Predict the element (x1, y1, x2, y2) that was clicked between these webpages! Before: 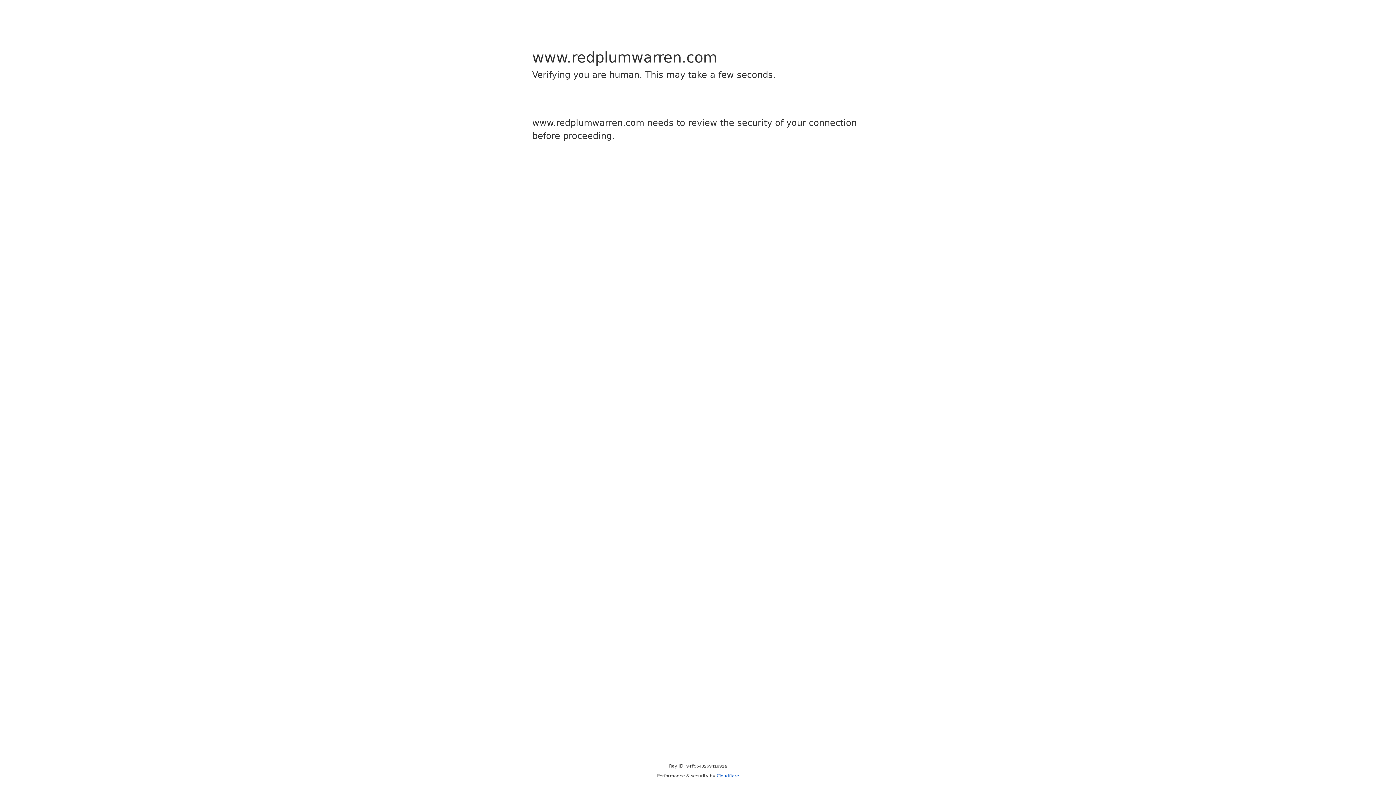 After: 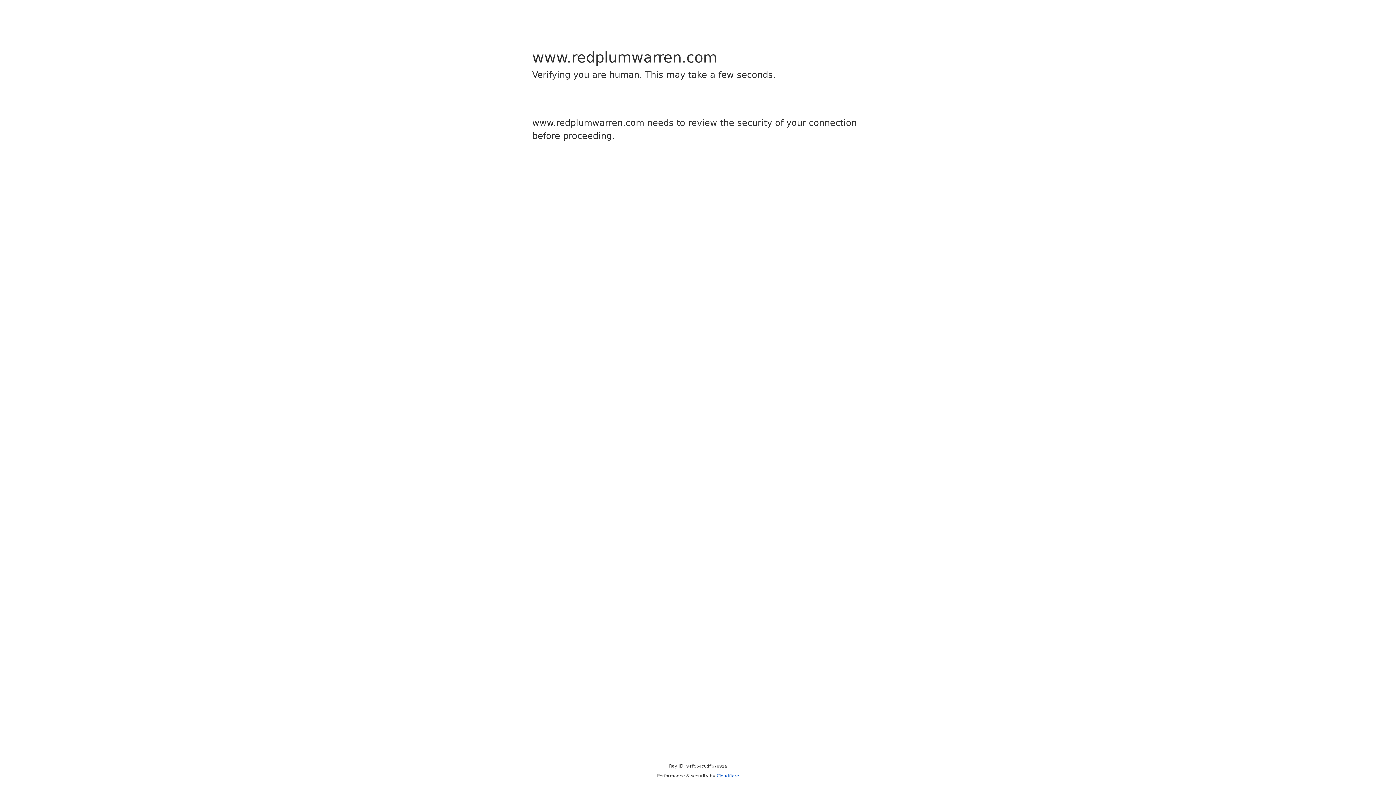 Action: label: Cloudflare bbox: (716, 773, 739, 778)